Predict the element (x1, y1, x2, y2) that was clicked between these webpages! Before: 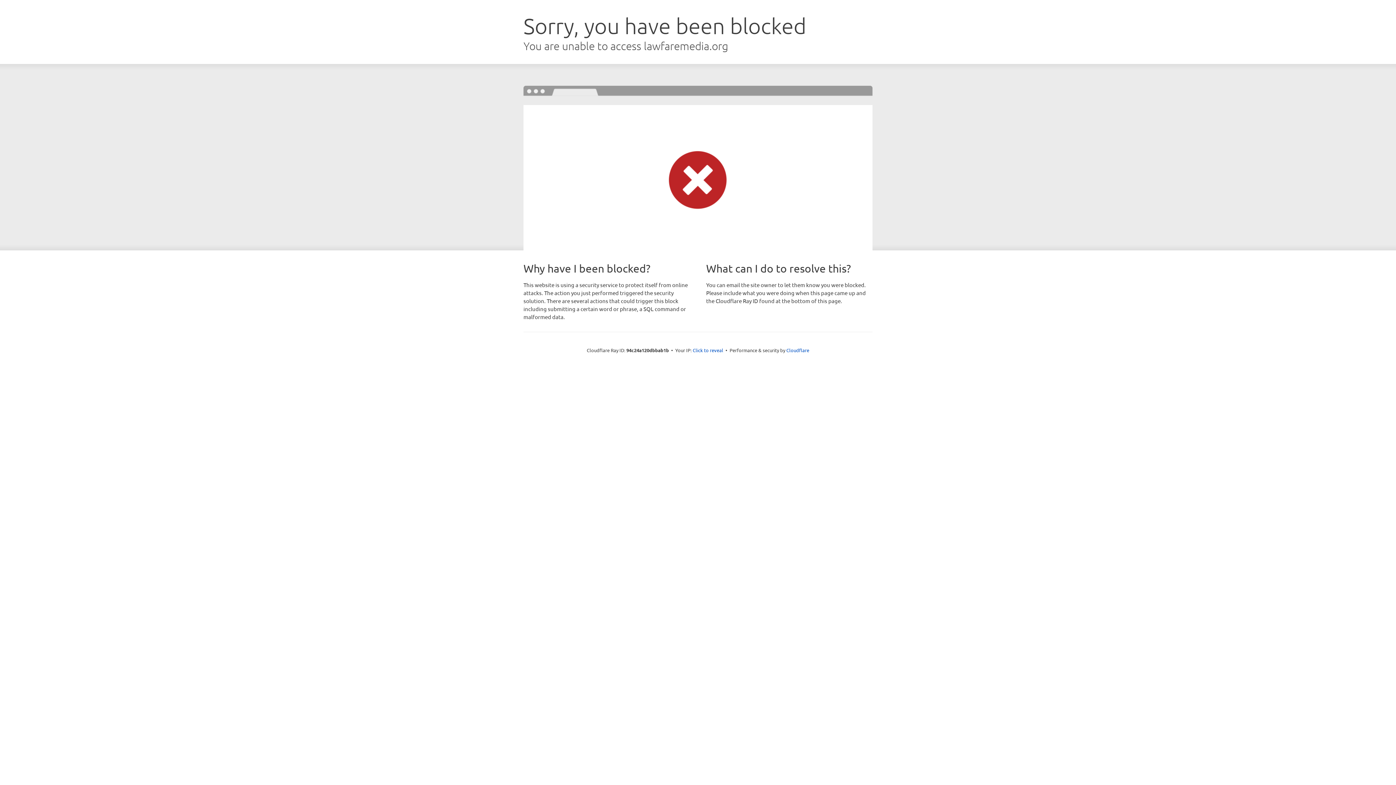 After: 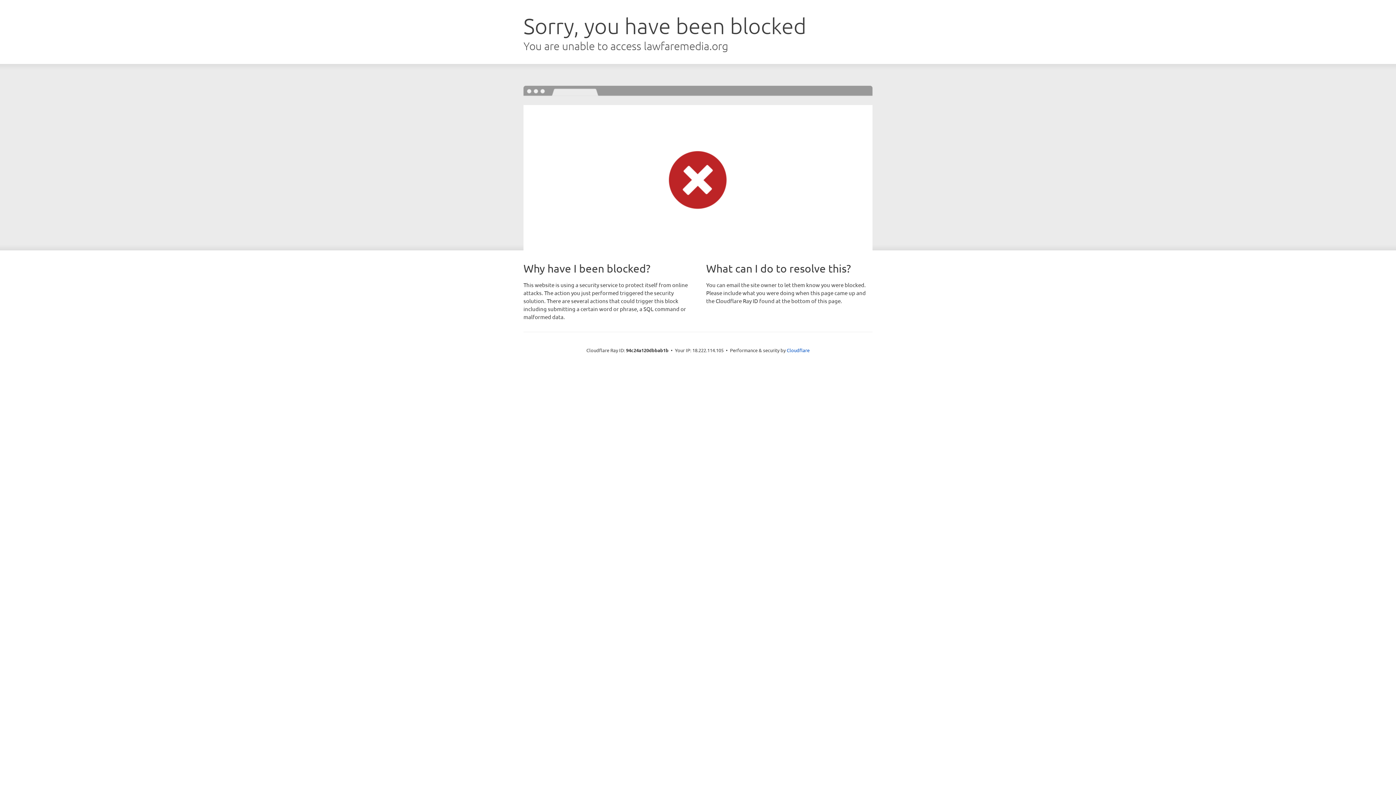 Action: bbox: (692, 346, 723, 353) label: Click to reveal